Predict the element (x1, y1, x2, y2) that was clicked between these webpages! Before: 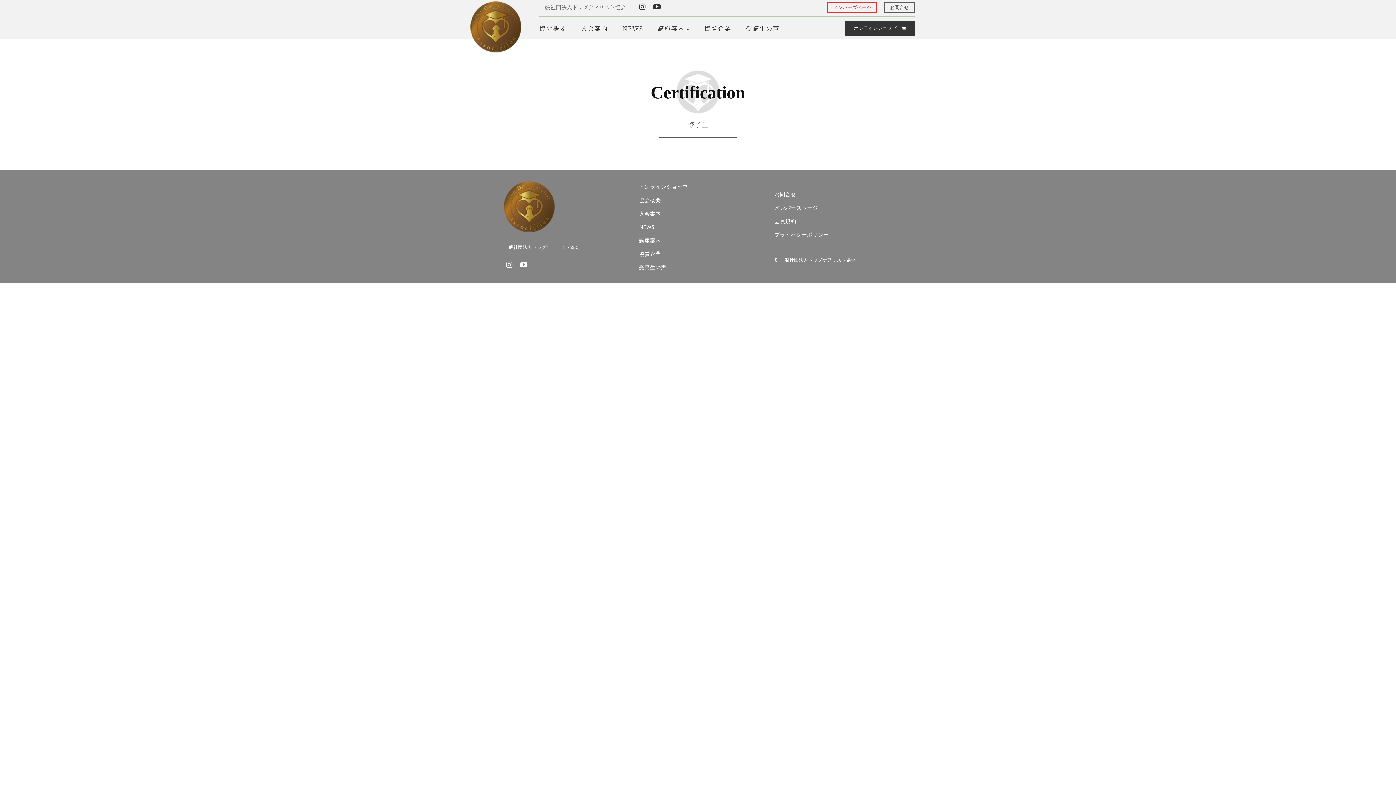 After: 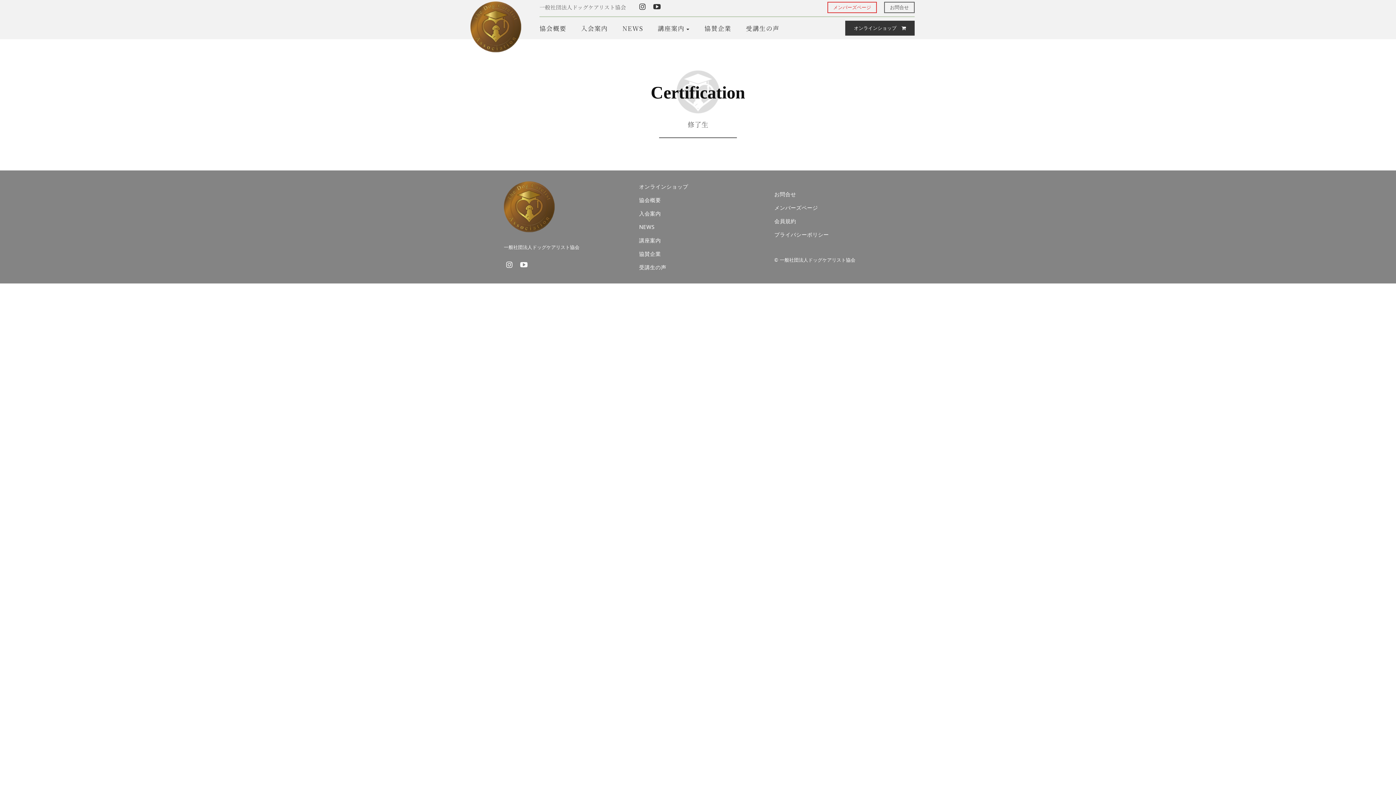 Action: bbox: (637, 1, 648, 12)